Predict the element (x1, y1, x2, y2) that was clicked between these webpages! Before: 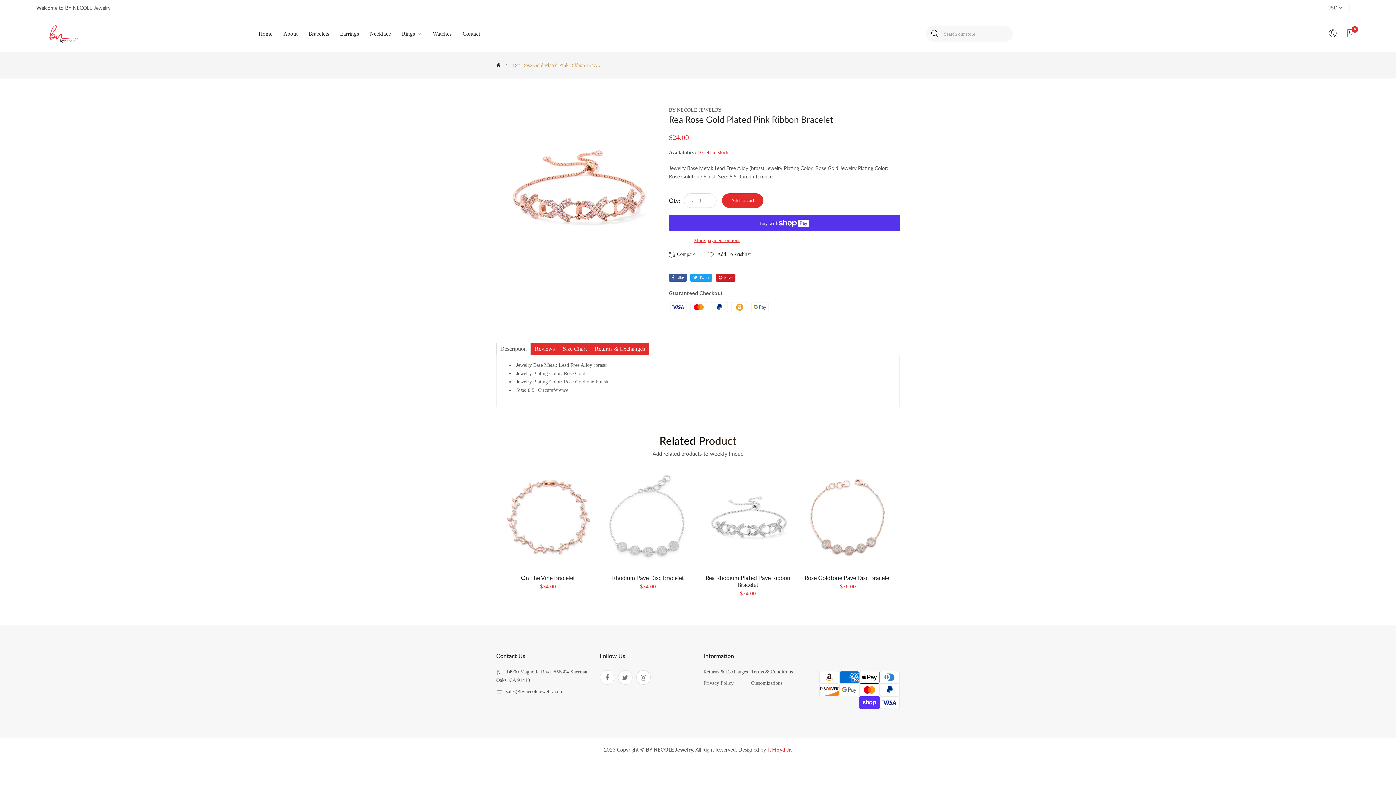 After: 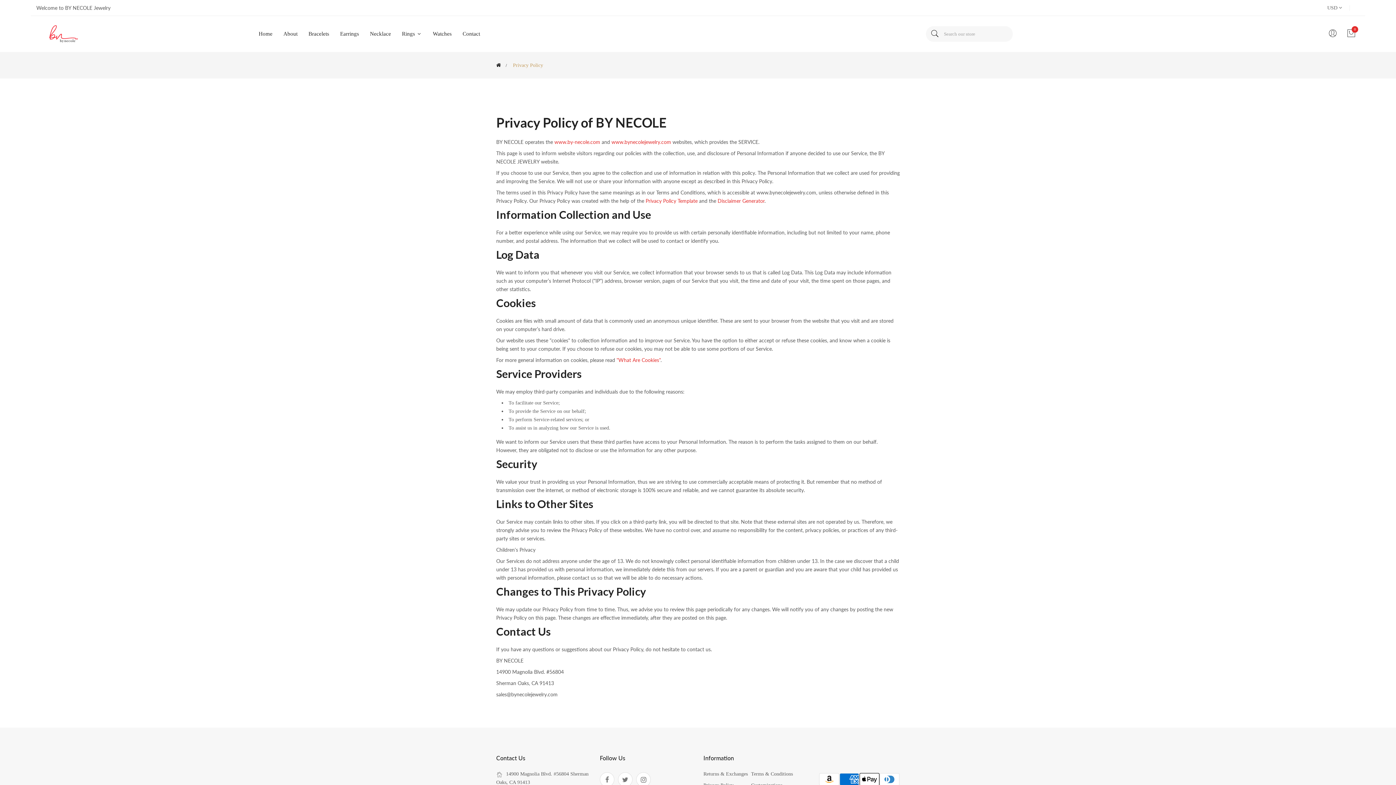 Action: label: Privacy Policy bbox: (703, 680, 733, 686)